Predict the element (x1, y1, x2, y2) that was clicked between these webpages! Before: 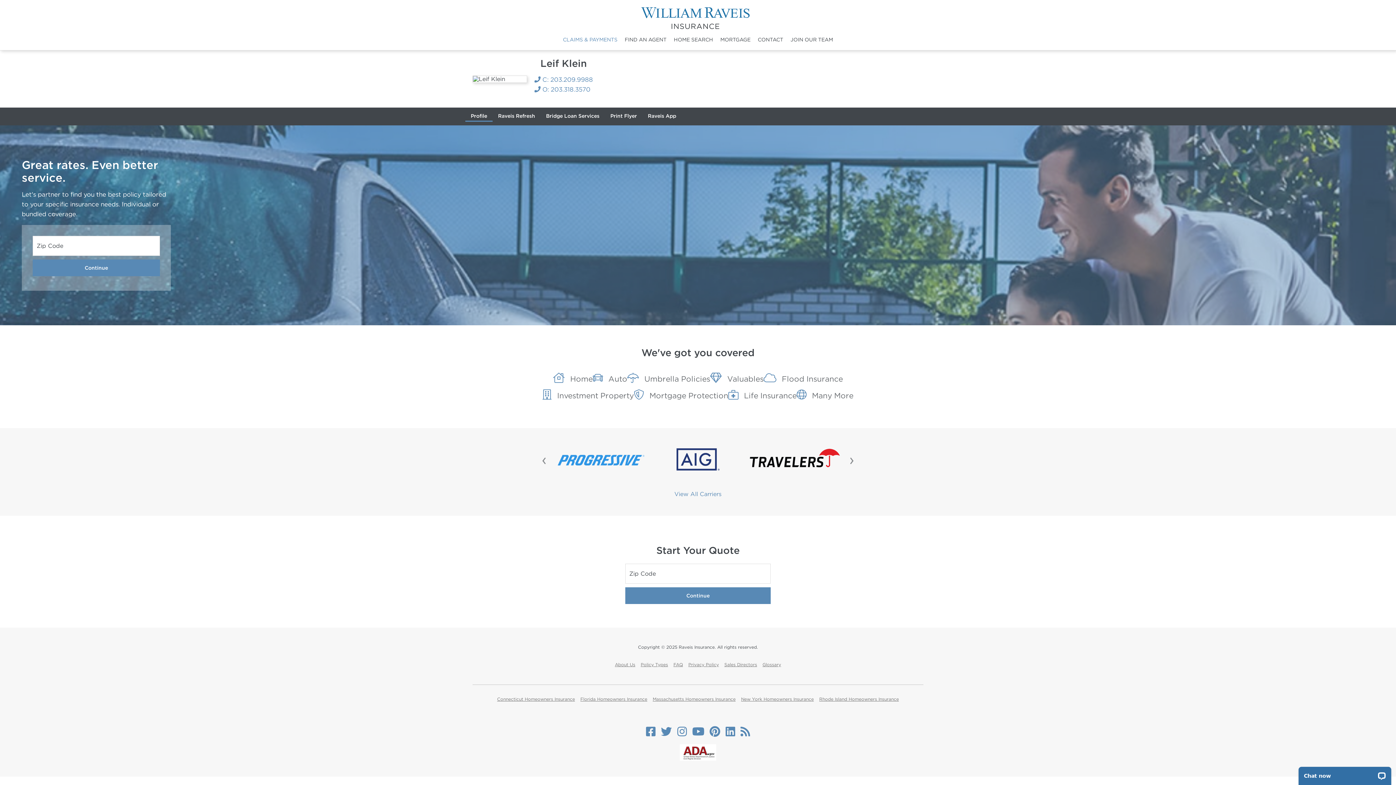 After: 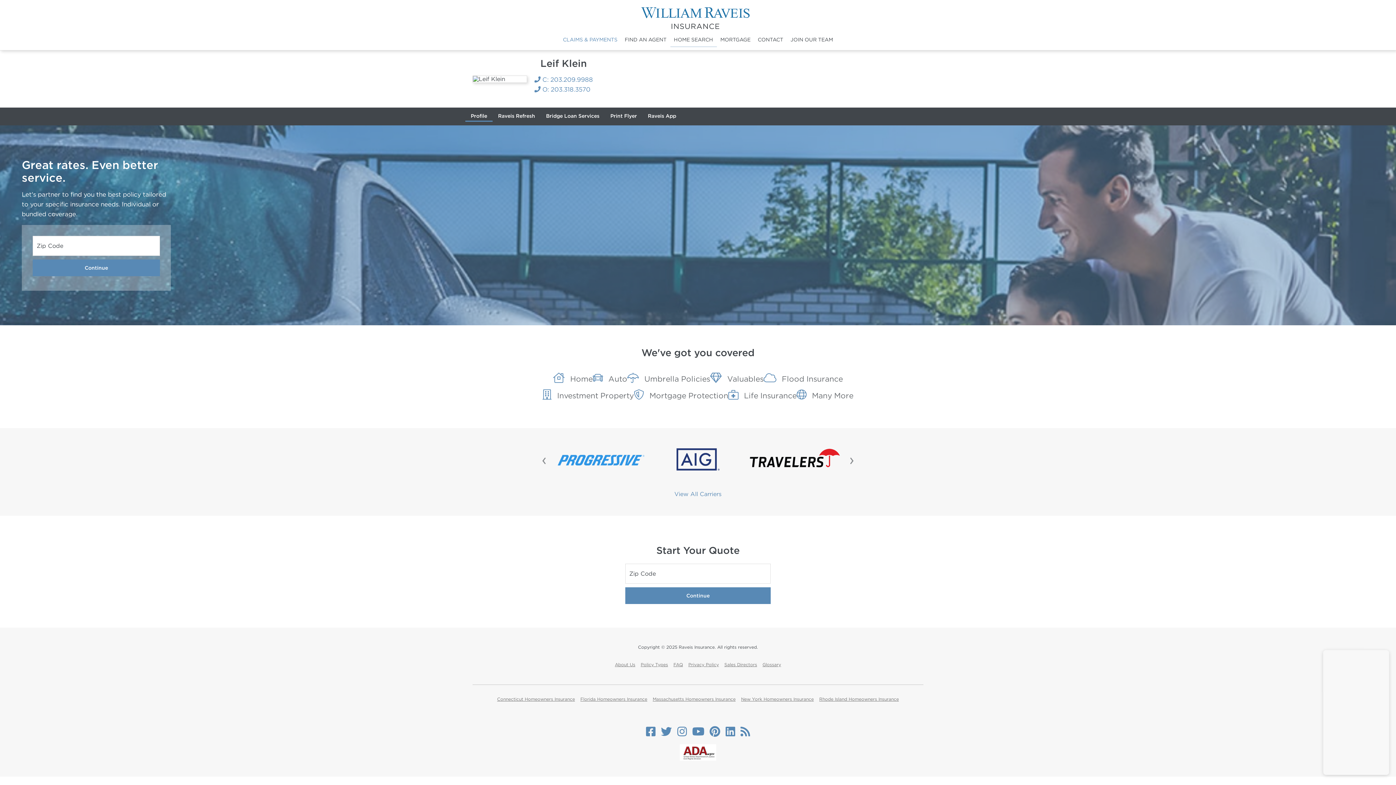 Action: bbox: (670, 33, 716, 47) label: HOME SEARCH